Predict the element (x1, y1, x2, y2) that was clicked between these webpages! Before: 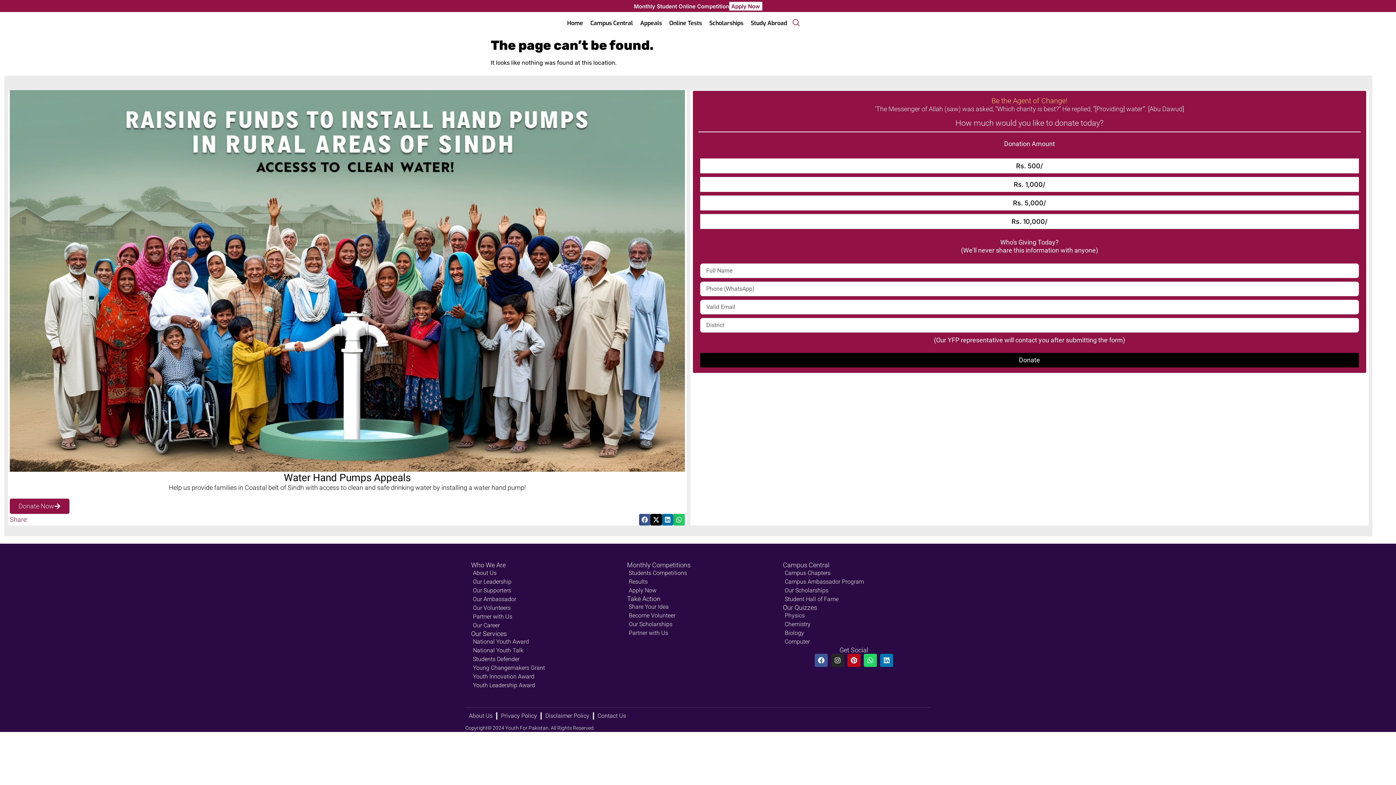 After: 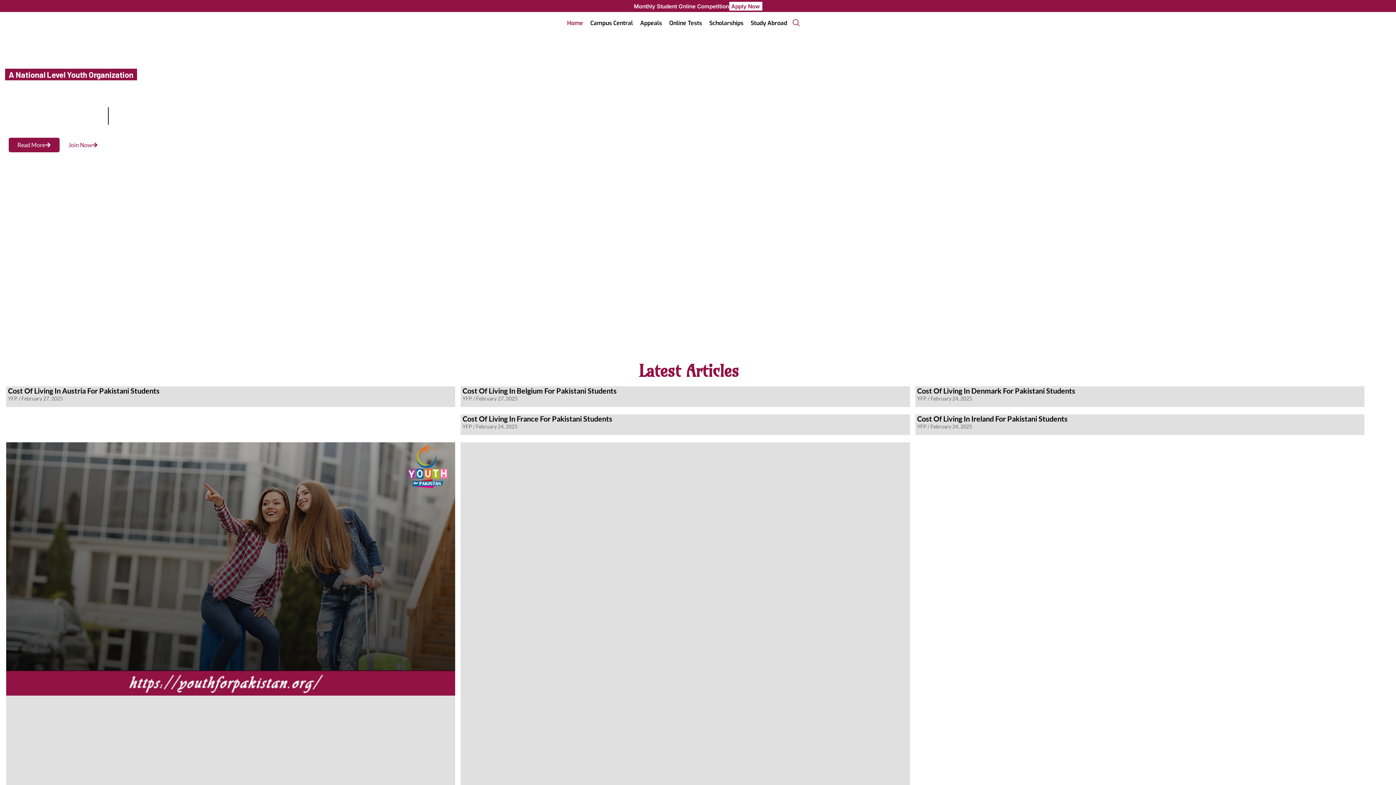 Action: bbox: (469, 15, 484, 30)